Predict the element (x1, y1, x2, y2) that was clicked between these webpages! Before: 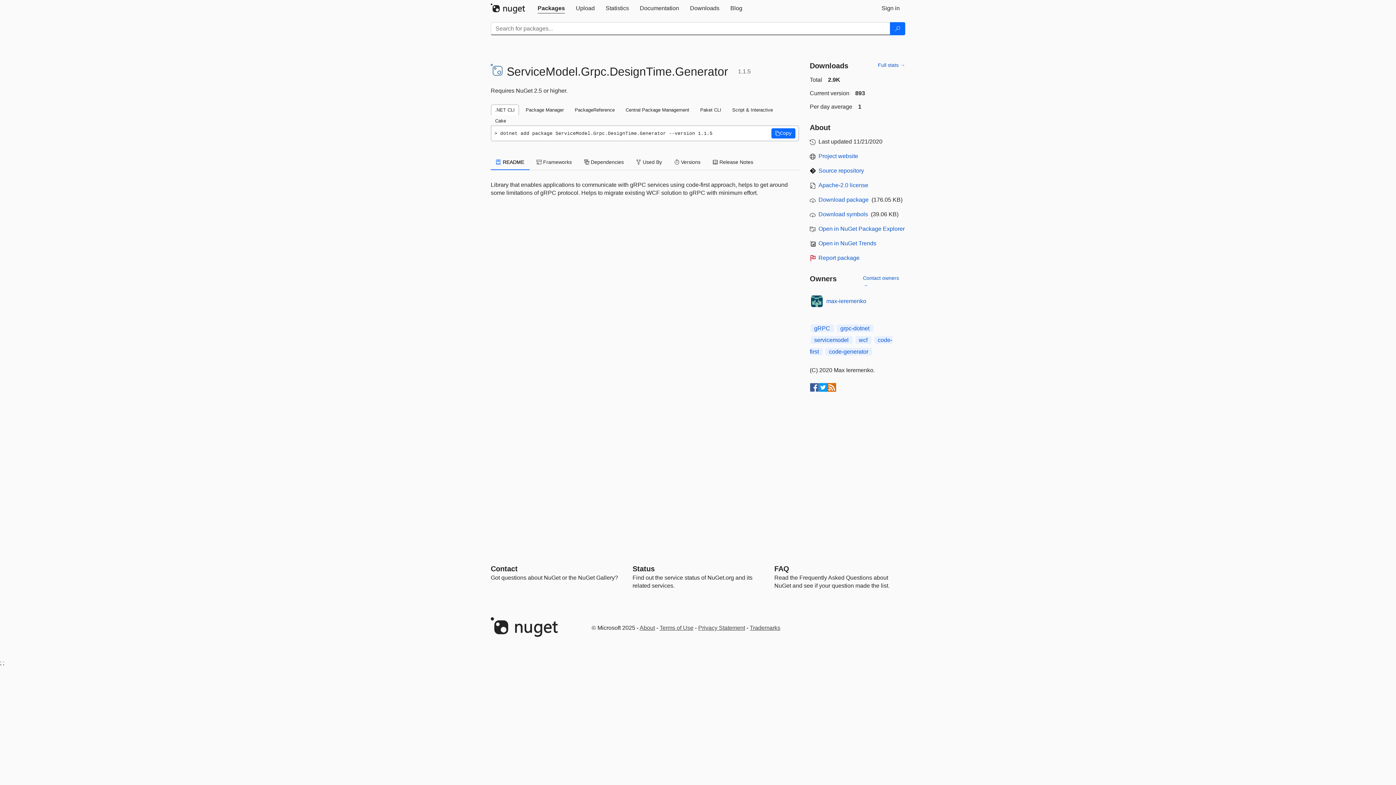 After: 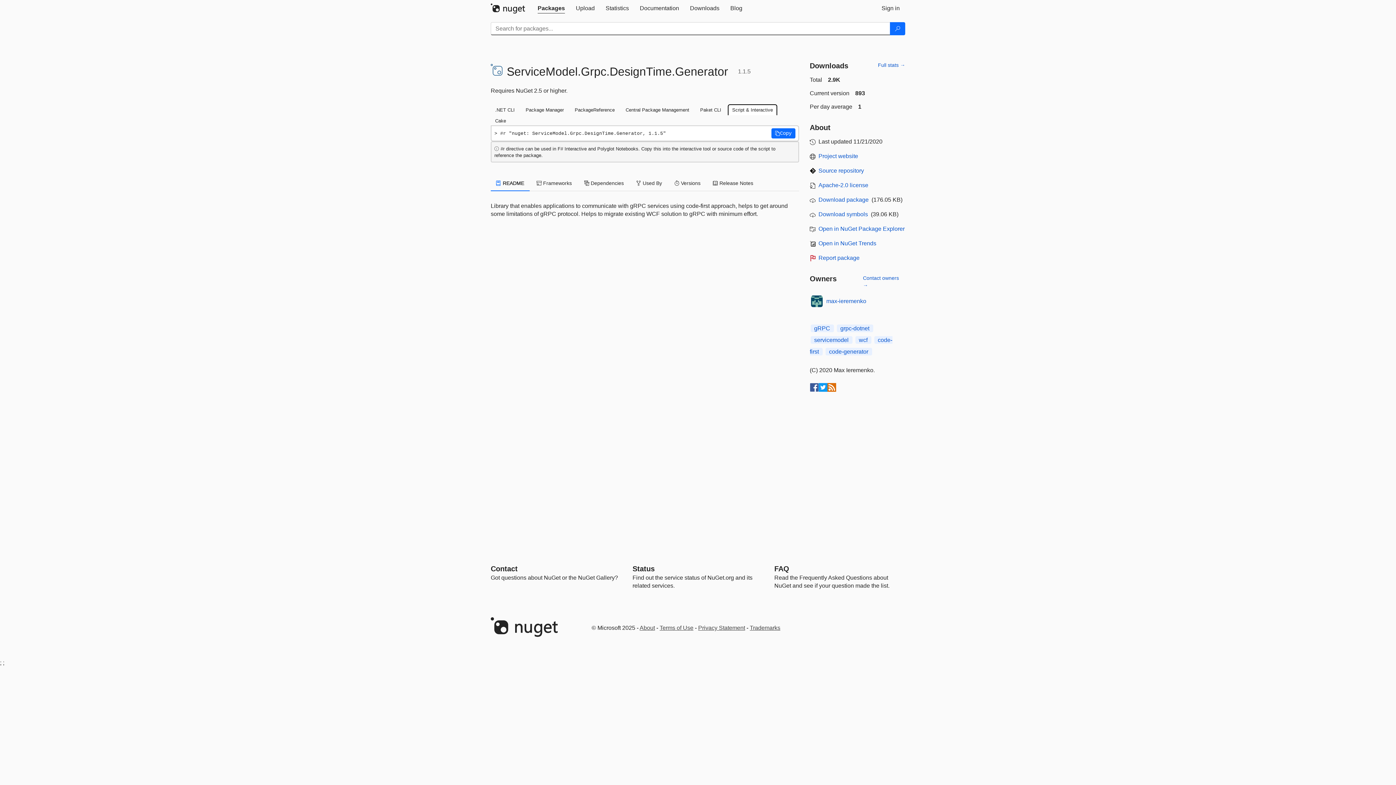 Action: bbox: (728, 104, 777, 115) label: Script & Interactive